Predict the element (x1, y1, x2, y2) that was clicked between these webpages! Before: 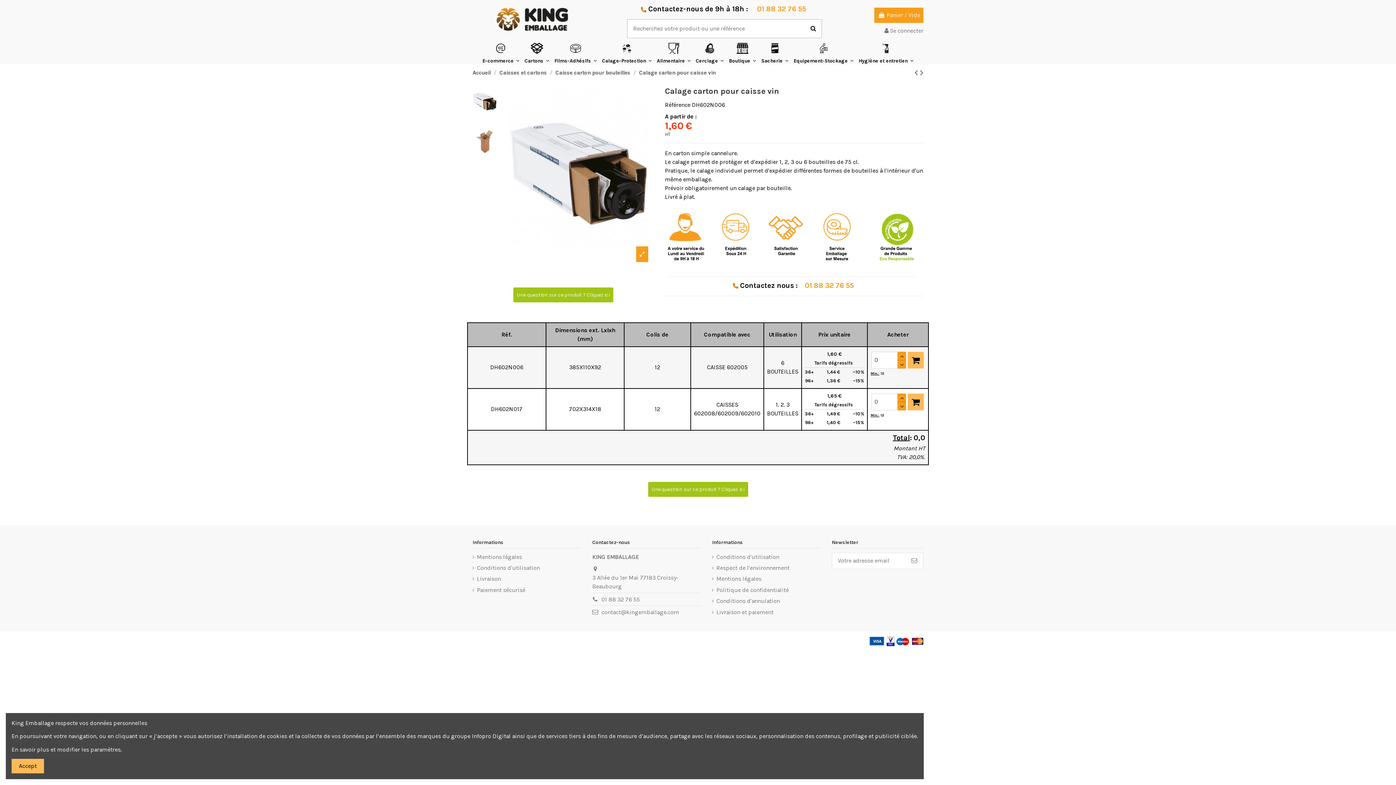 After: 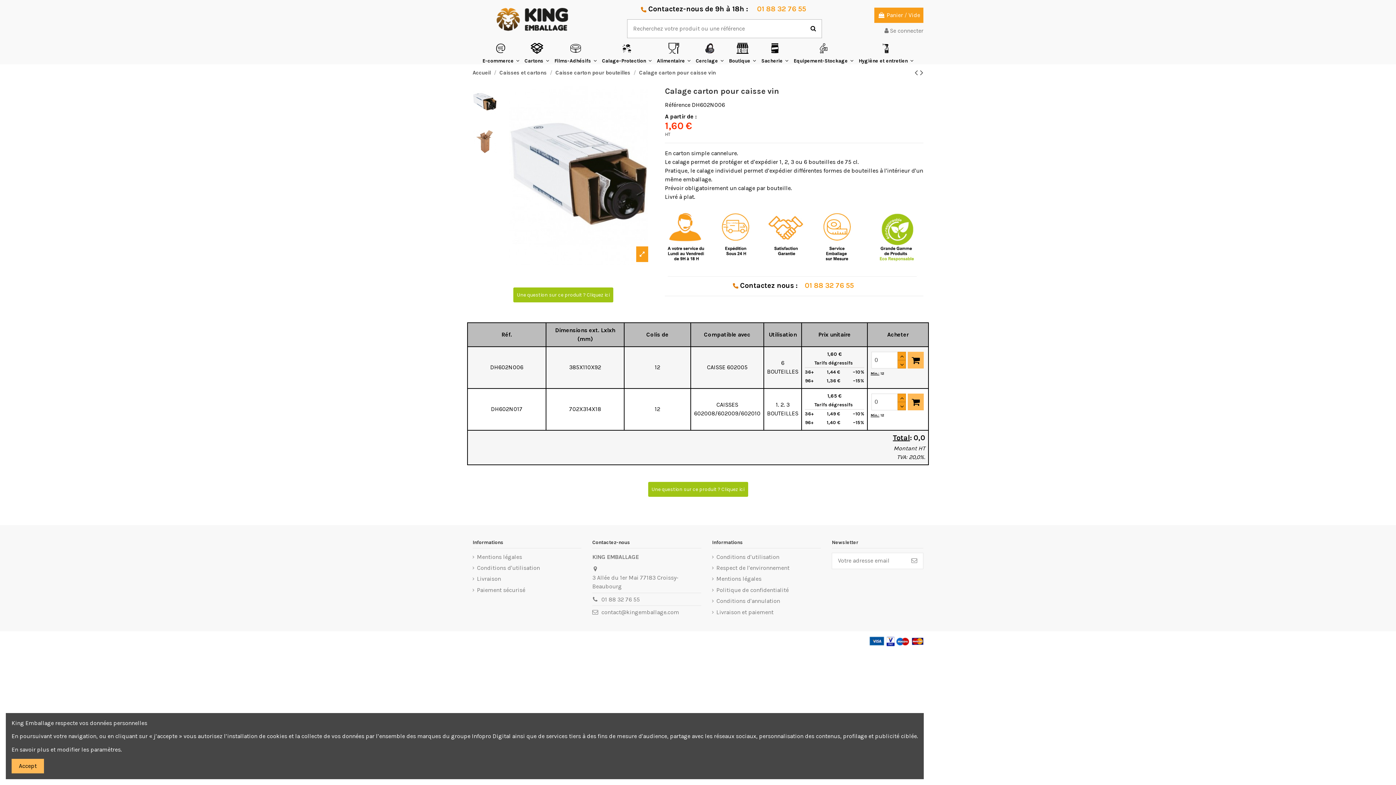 Action: bbox: (804, 281, 854, 289) label: 01 88 32 76 55